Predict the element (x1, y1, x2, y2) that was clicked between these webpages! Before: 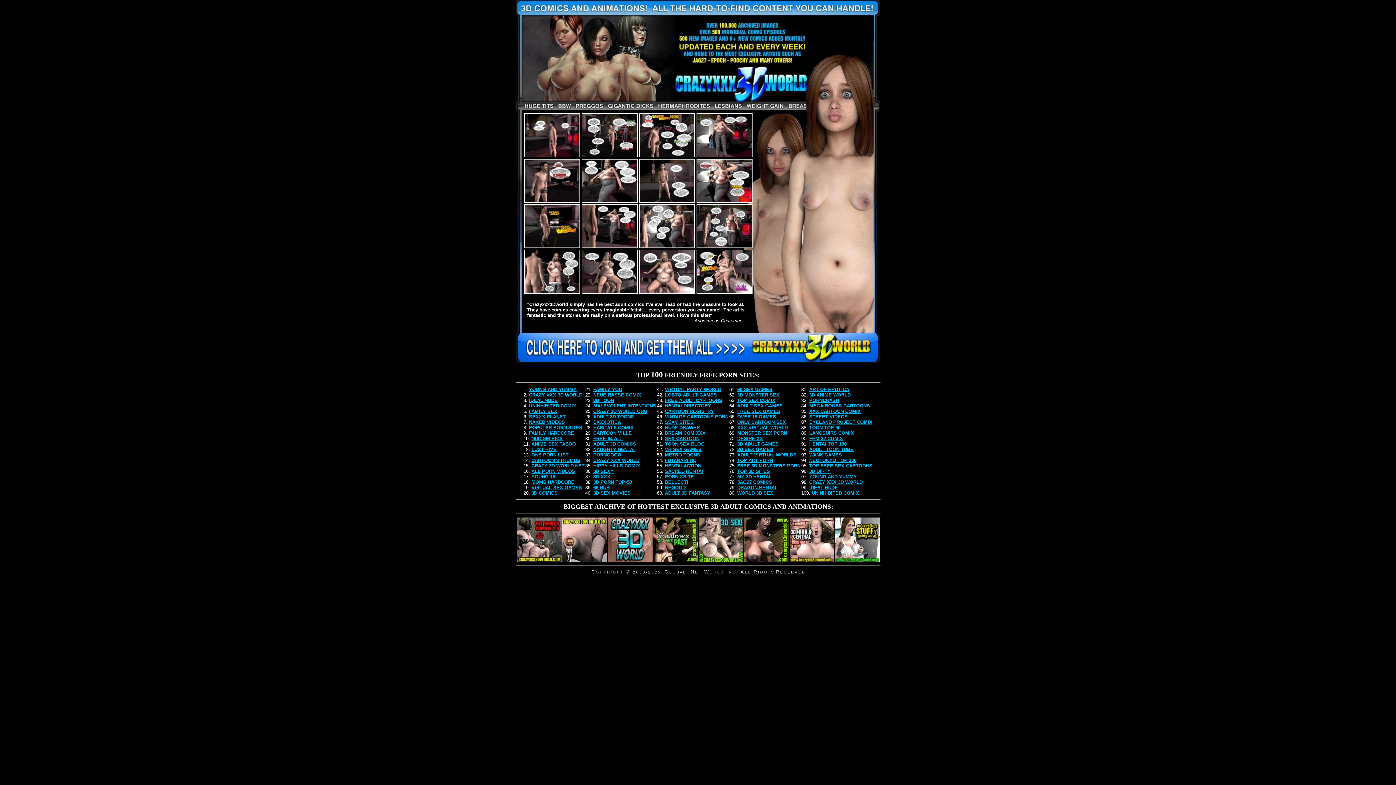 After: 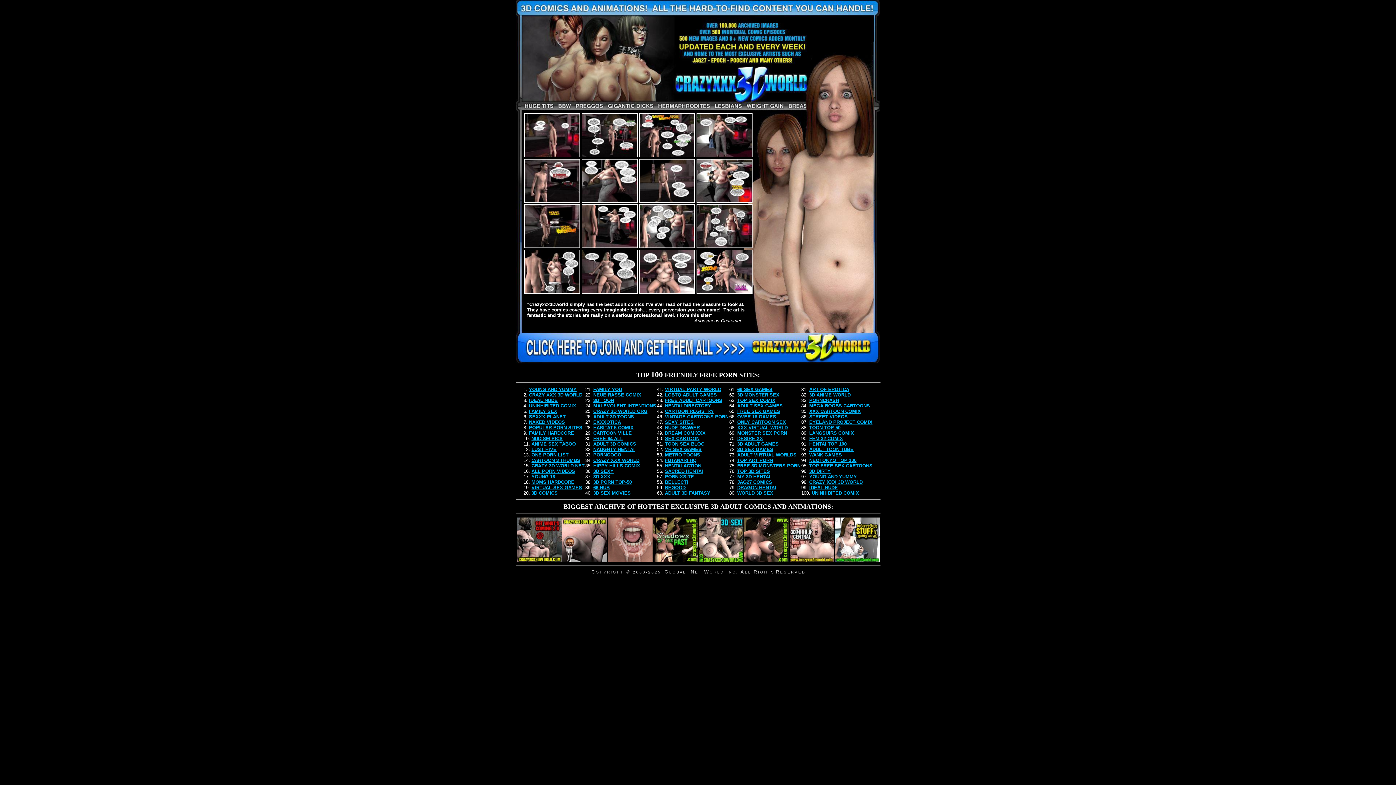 Action: bbox: (593, 430, 632, 436) label: CARTOON VILLE